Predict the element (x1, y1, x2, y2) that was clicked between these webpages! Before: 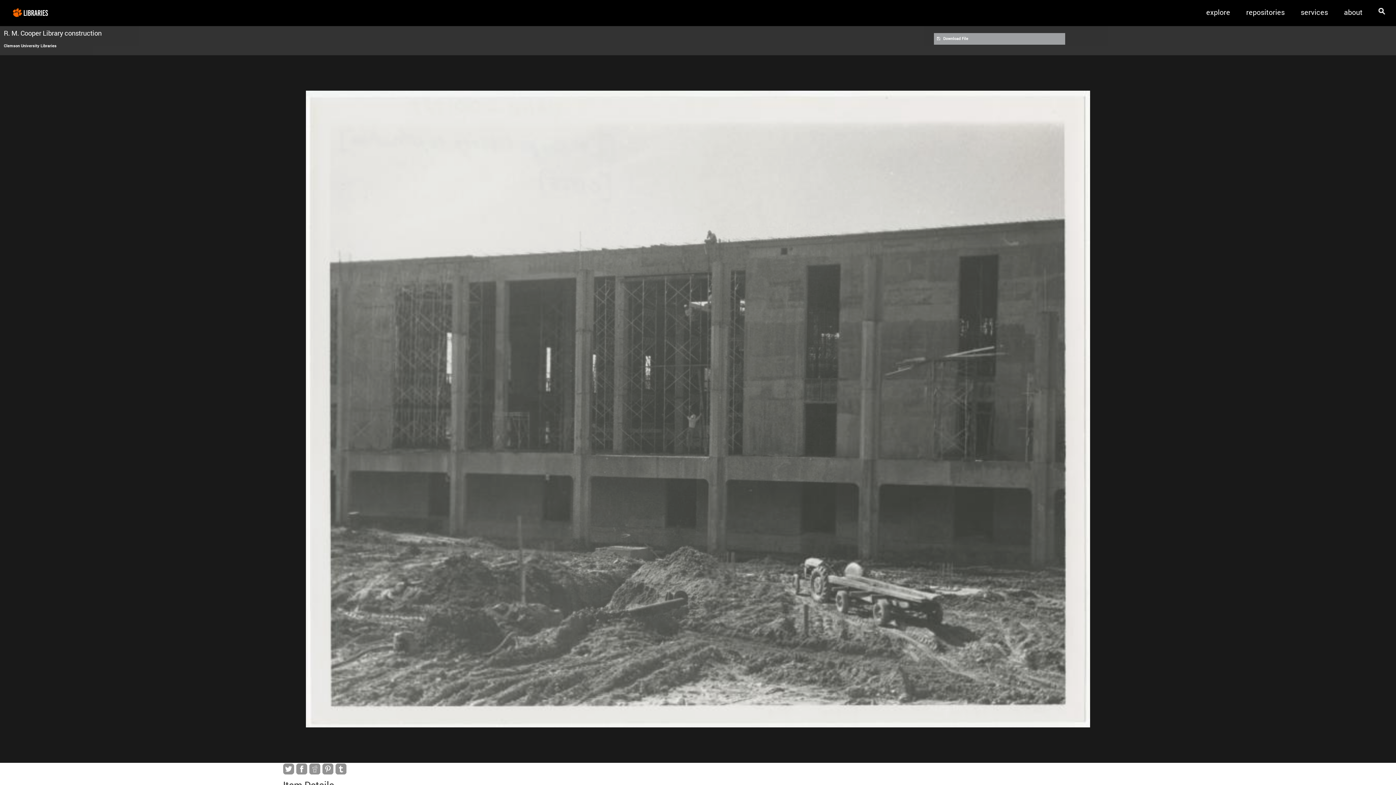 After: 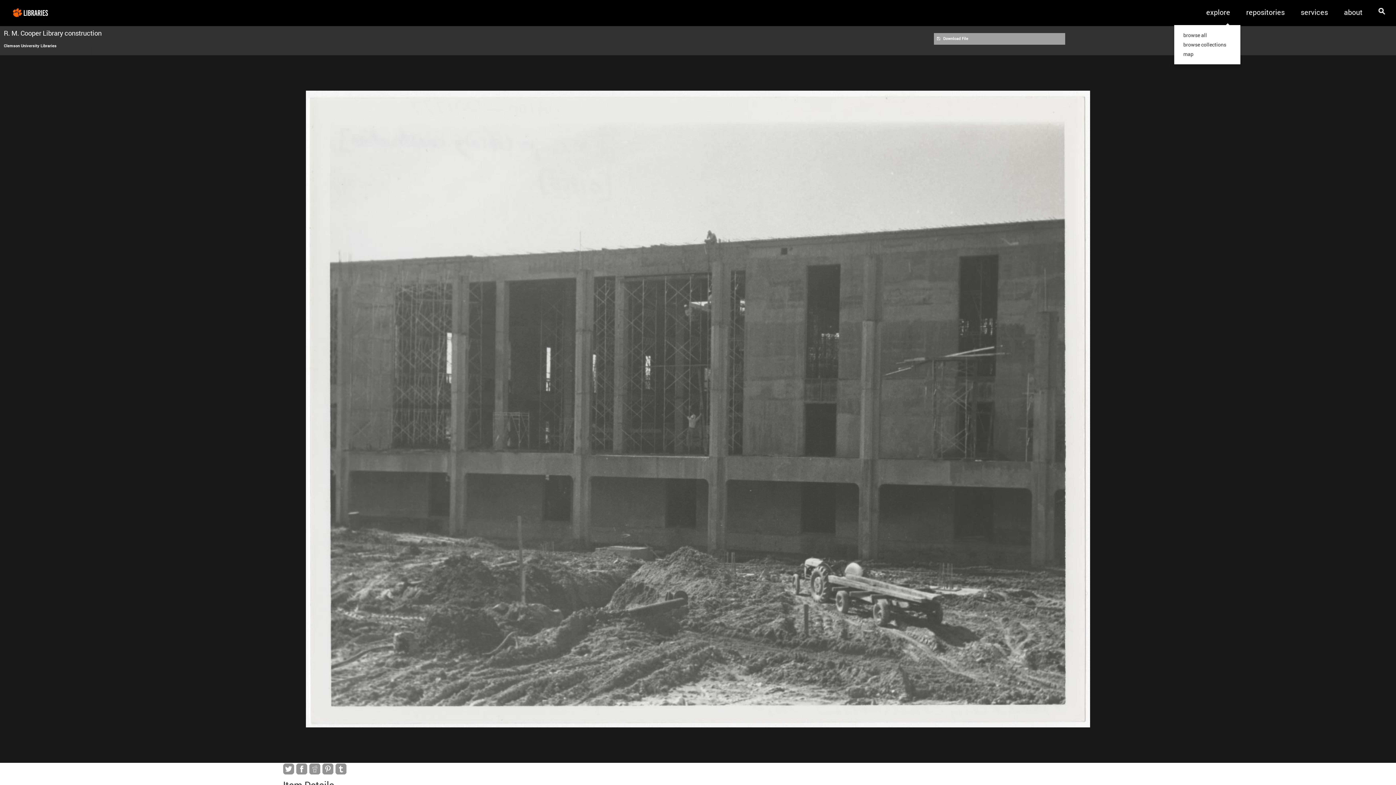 Action: label: explore bbox: (1201, 0, 1236, 24)